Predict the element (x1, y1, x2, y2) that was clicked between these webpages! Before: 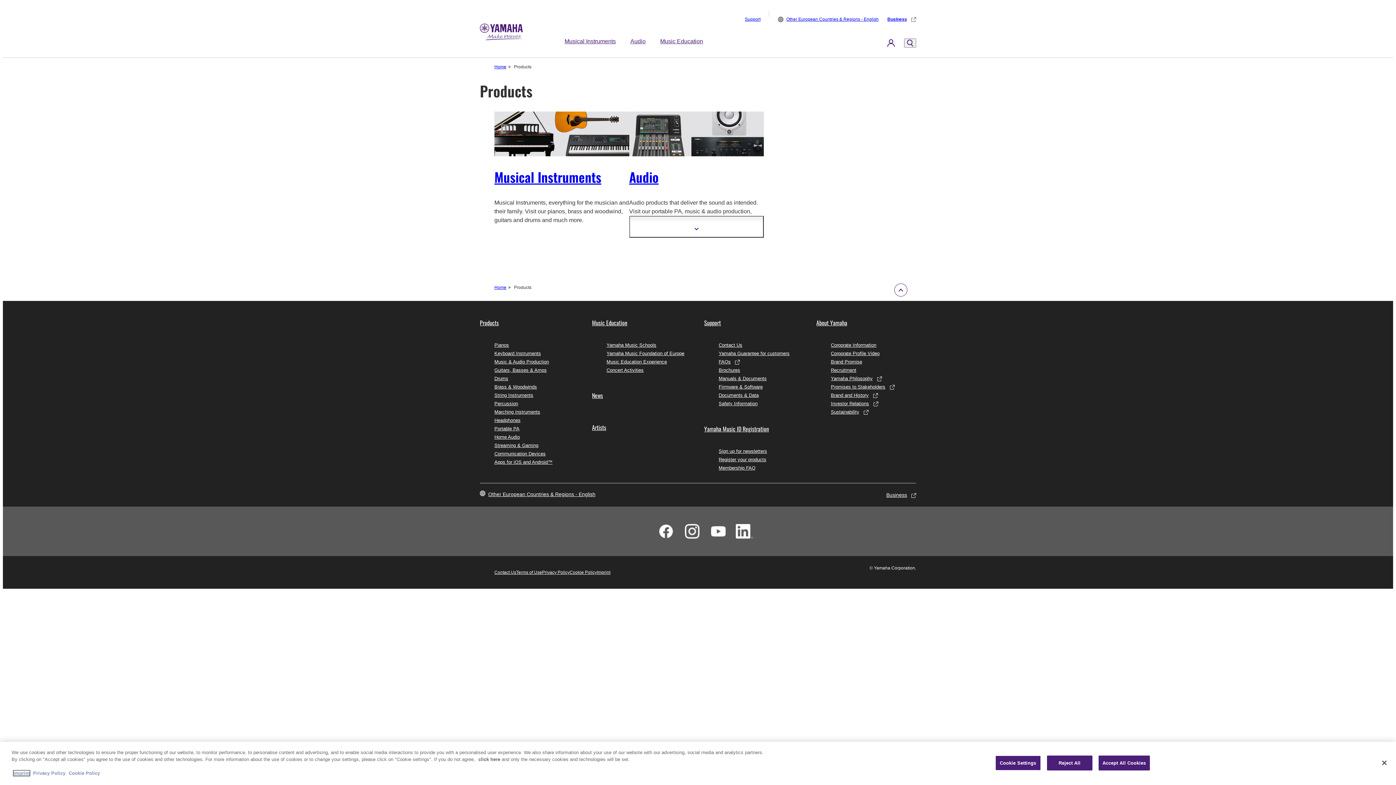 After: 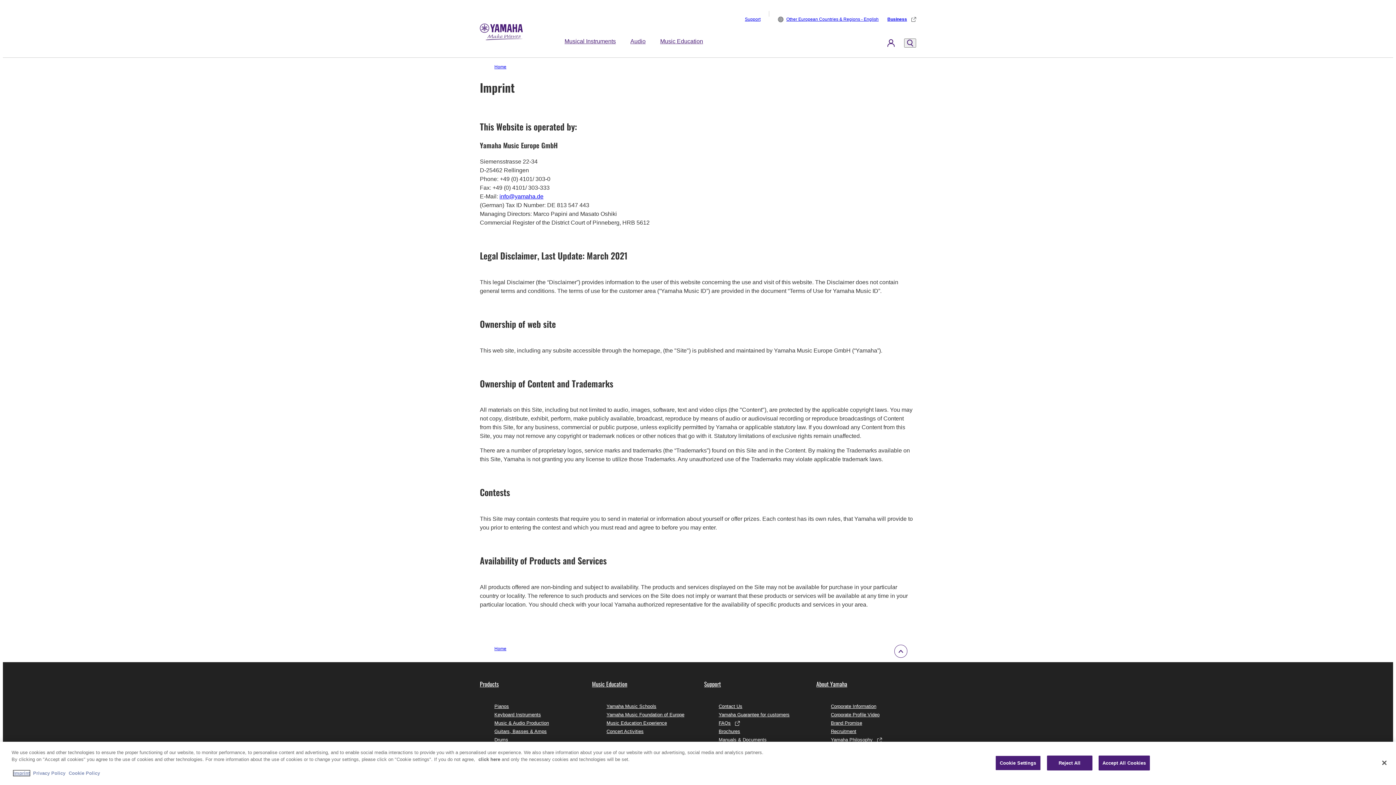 Action: bbox: (13, 770, 29, 776) label: Imprint